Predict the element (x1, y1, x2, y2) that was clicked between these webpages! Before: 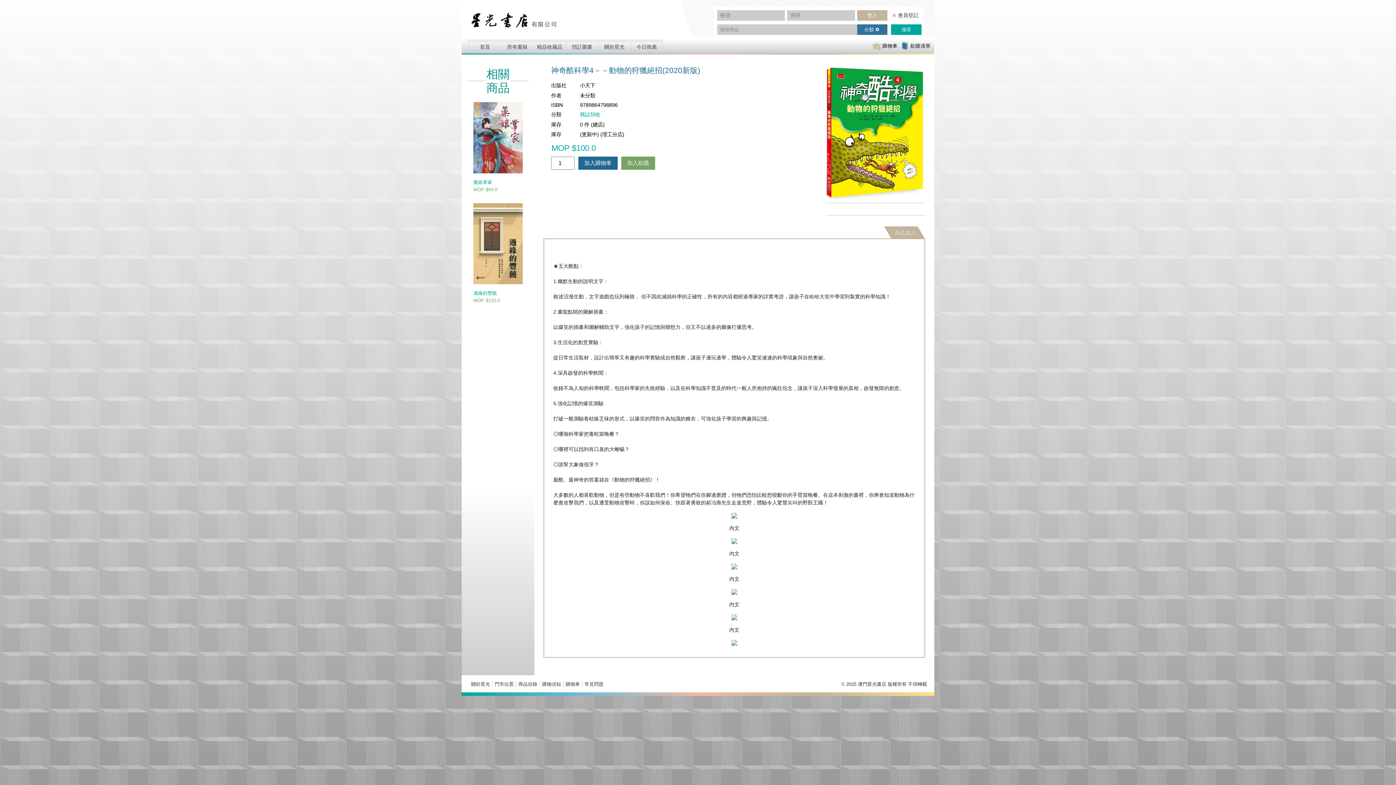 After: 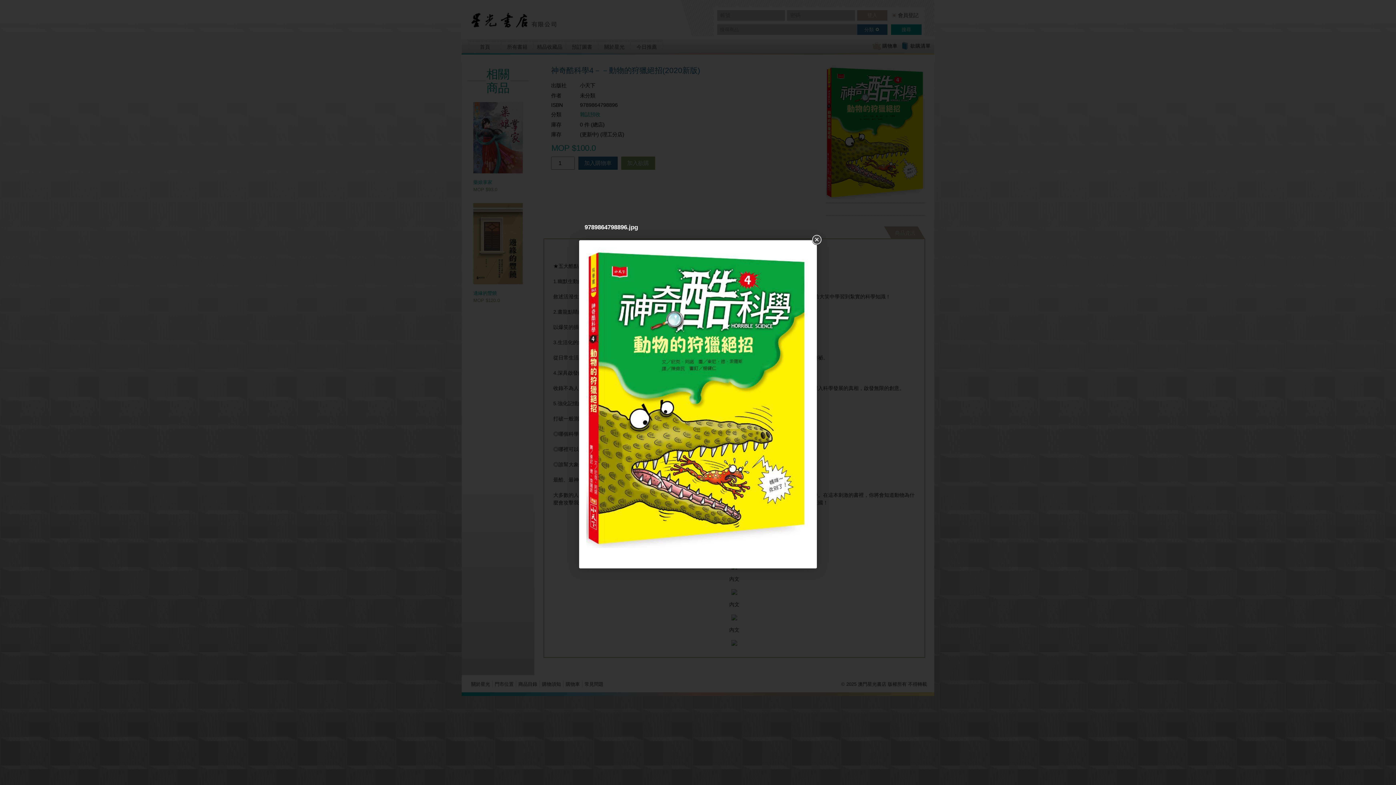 Action: bbox: (826, 65, 925, 199)